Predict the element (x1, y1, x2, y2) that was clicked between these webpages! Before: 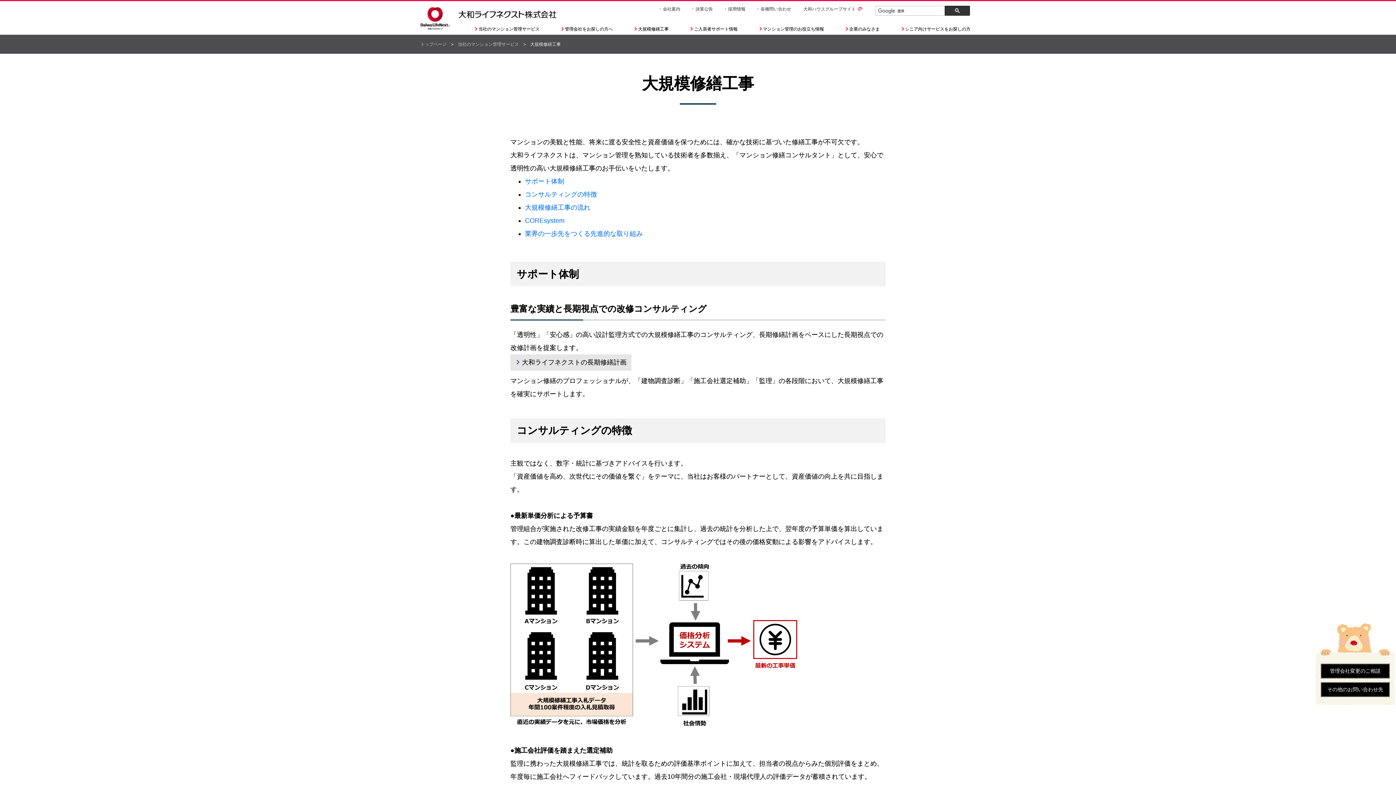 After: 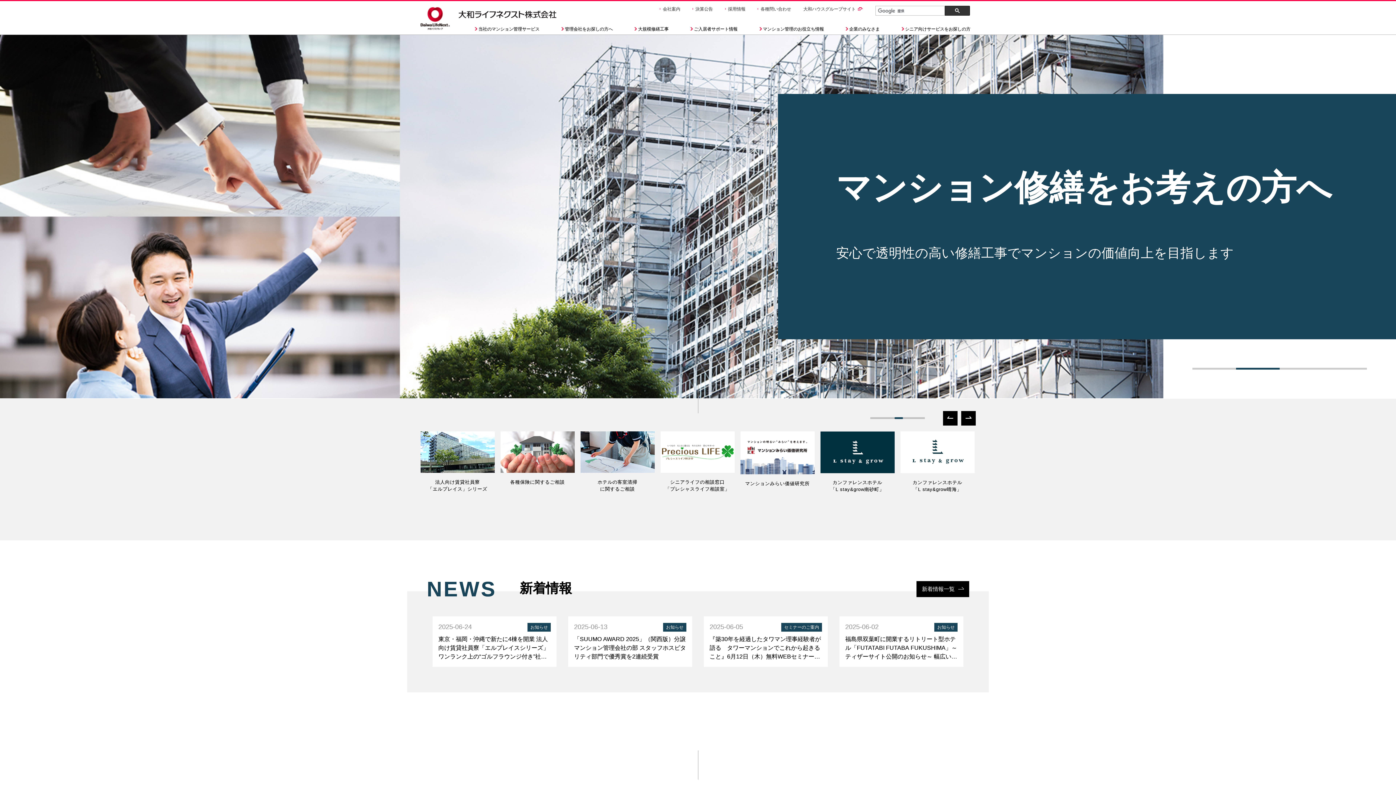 Action: bbox: (420, 3, 449, 32)